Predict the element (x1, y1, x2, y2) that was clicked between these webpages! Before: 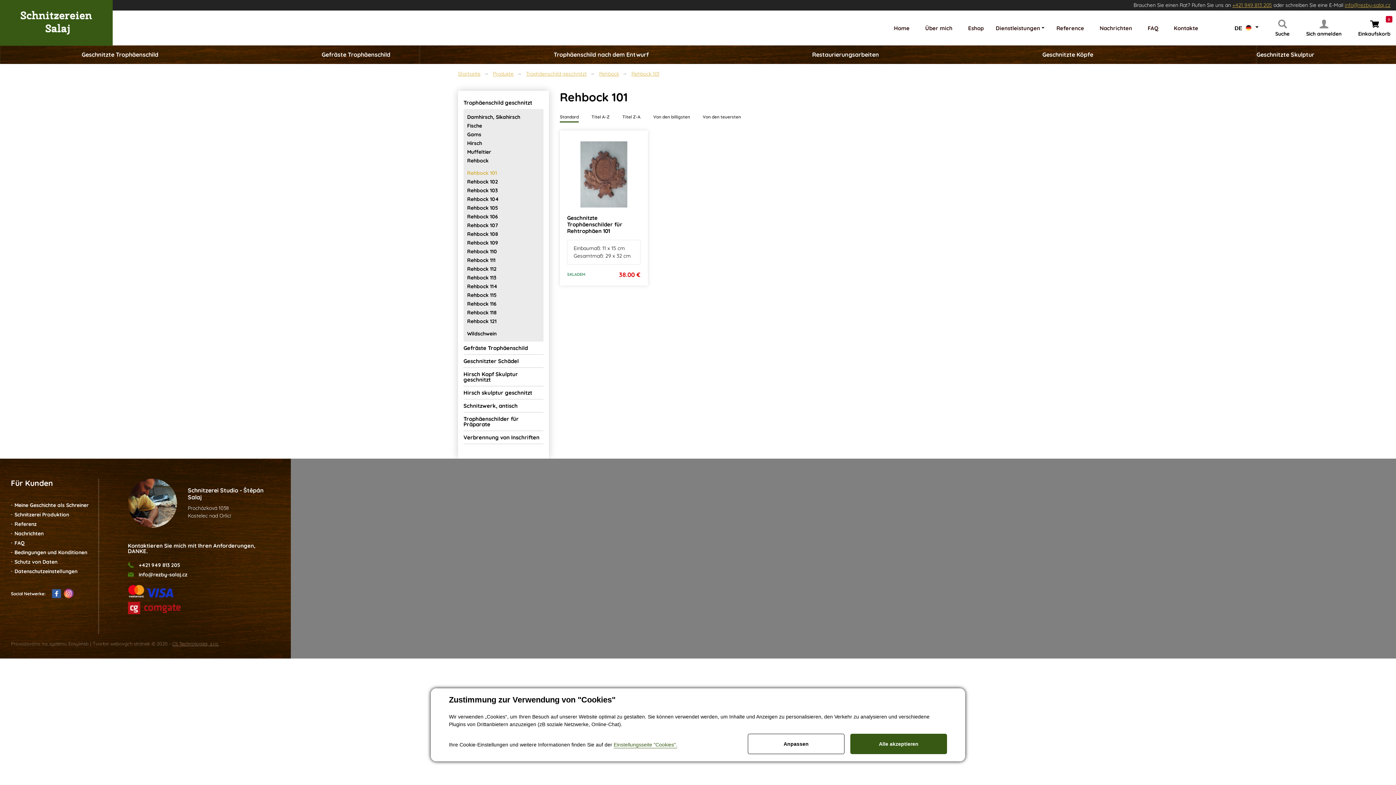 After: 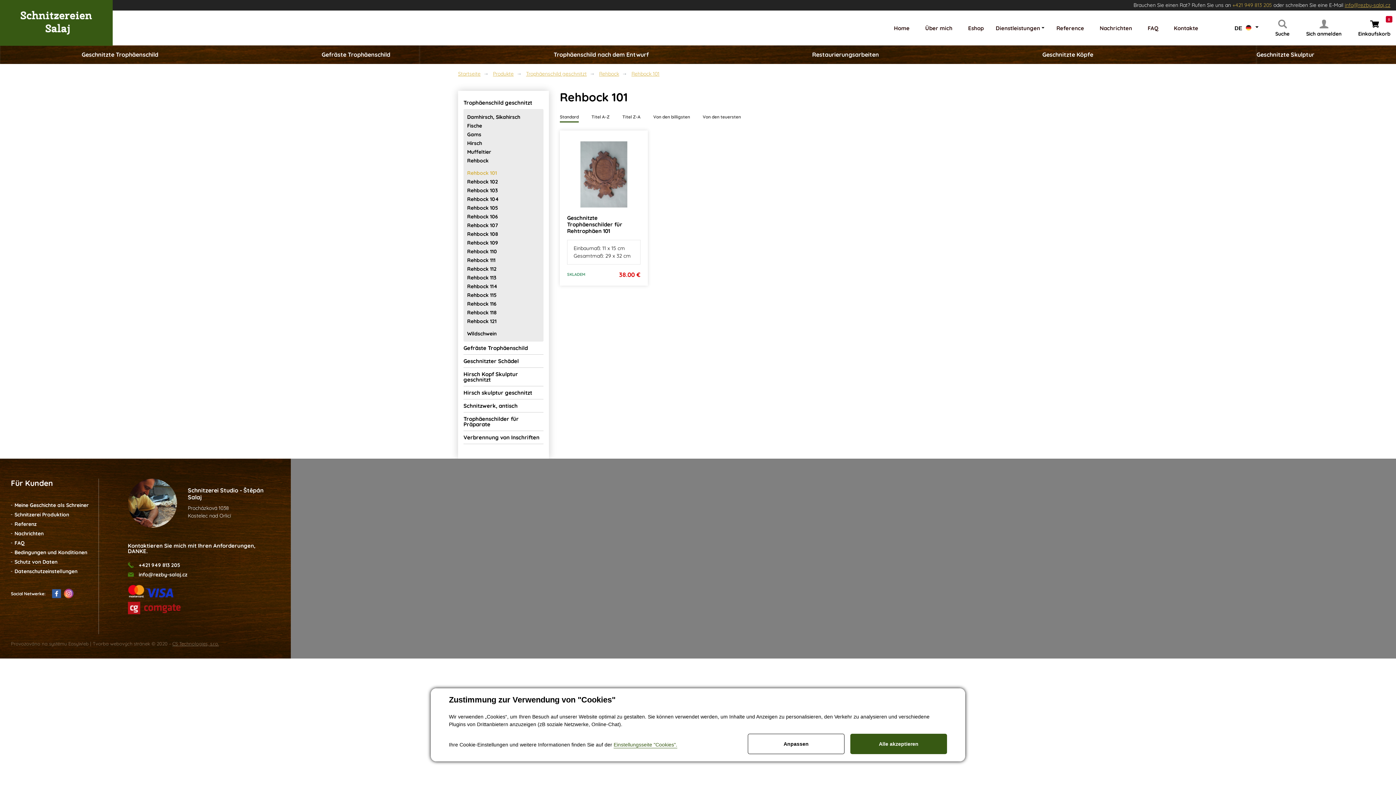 Action: bbox: (1232, 1, 1272, 8) label: +421 949 813 205